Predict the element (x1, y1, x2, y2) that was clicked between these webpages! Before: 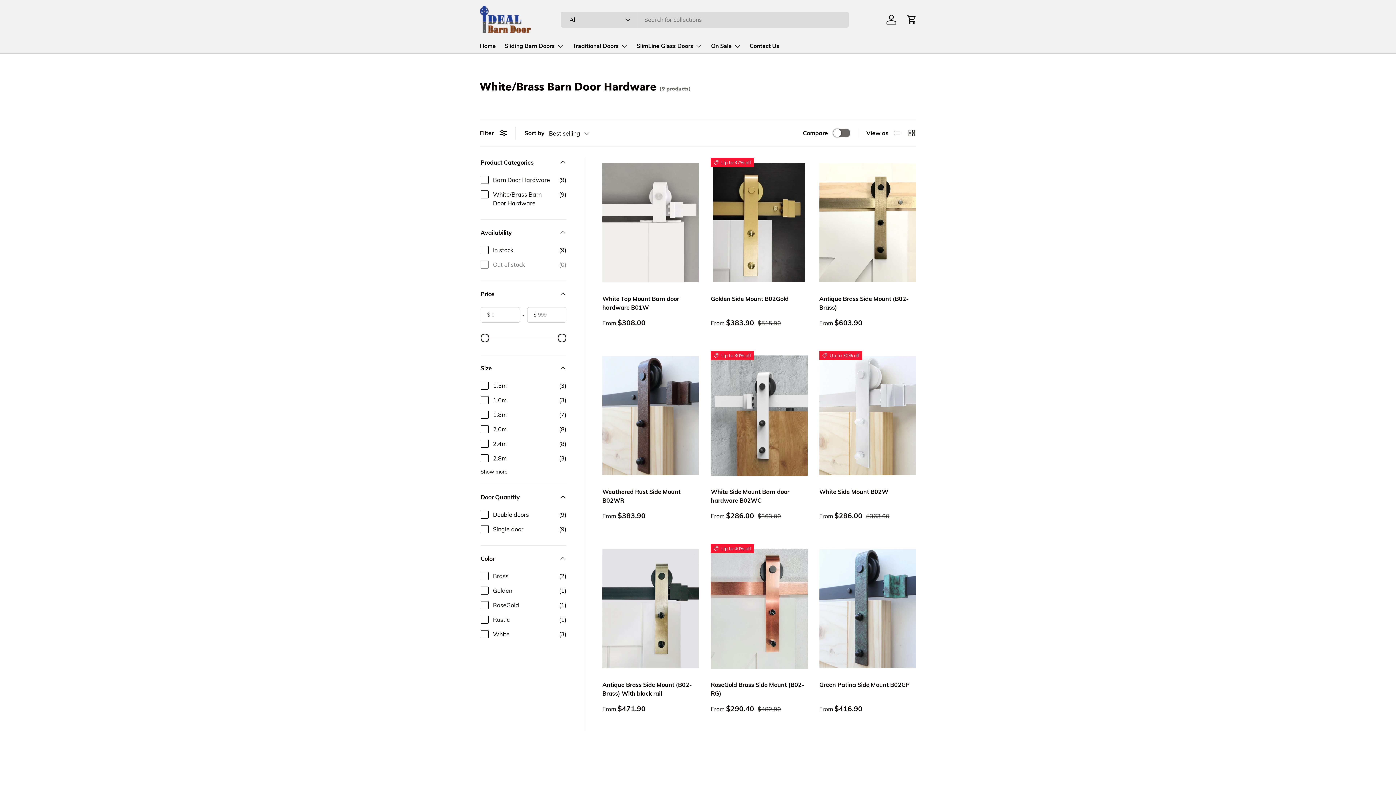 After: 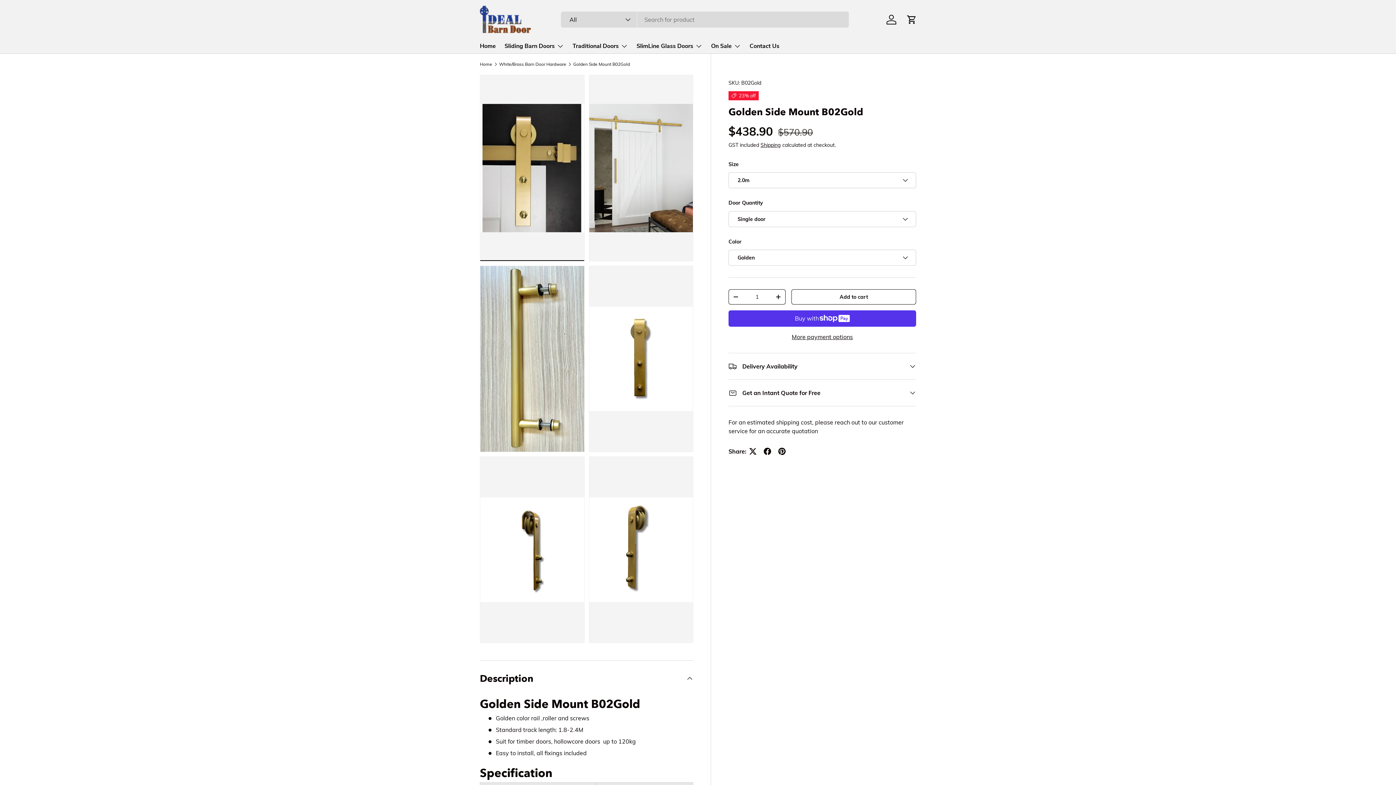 Action: bbox: (711, 158, 807, 287) label: Golden Side Mount B02Gold